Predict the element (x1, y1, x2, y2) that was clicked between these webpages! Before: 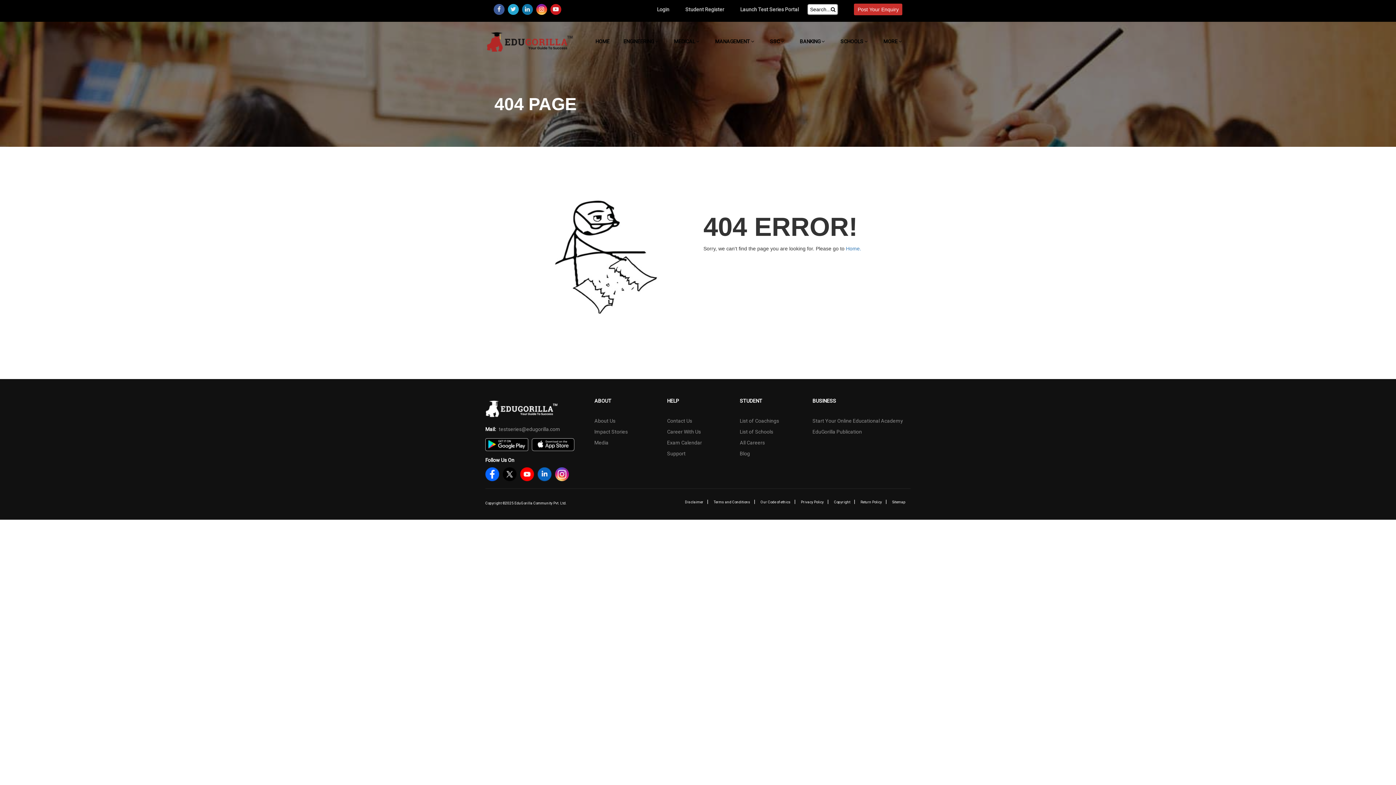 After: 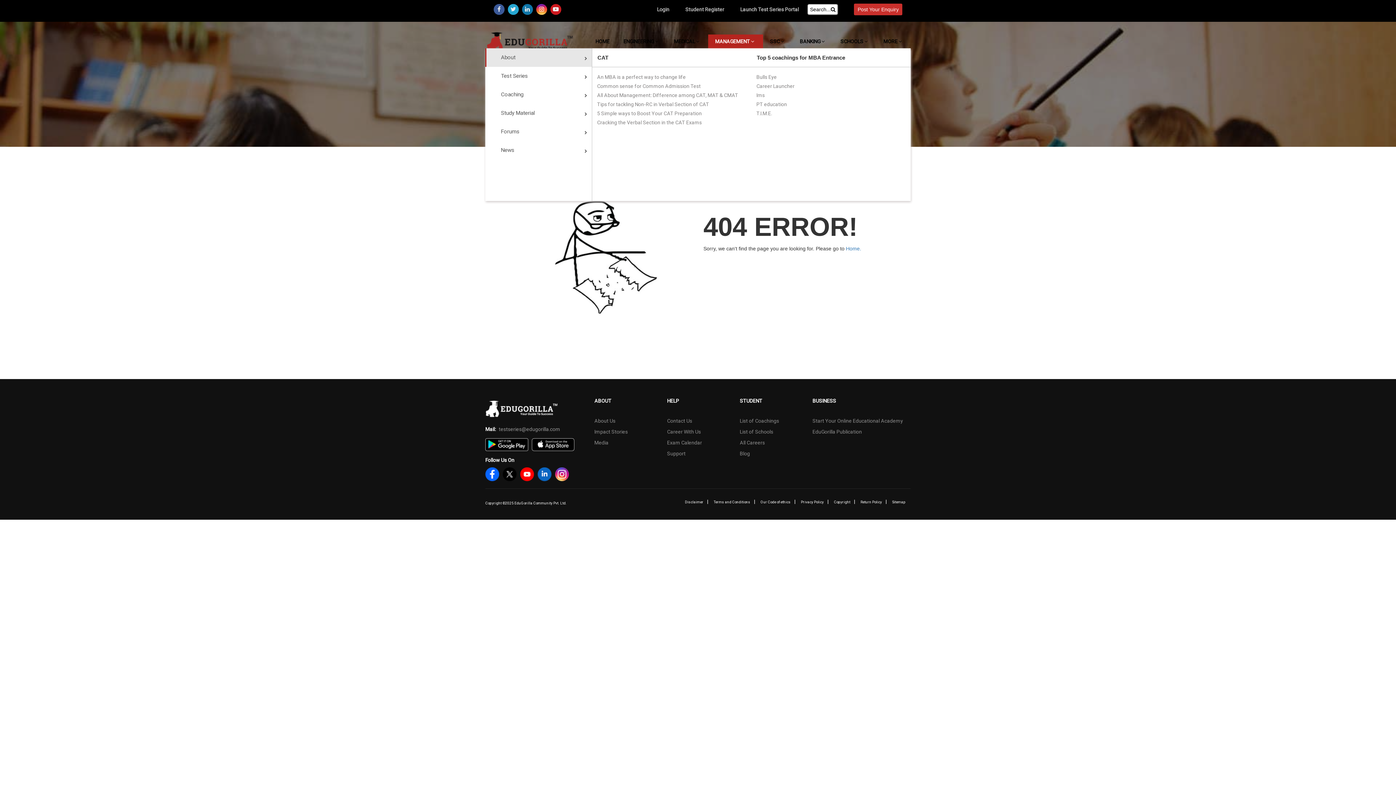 Action: bbox: (708, 34, 763, 48) label: MANAGEMENT 